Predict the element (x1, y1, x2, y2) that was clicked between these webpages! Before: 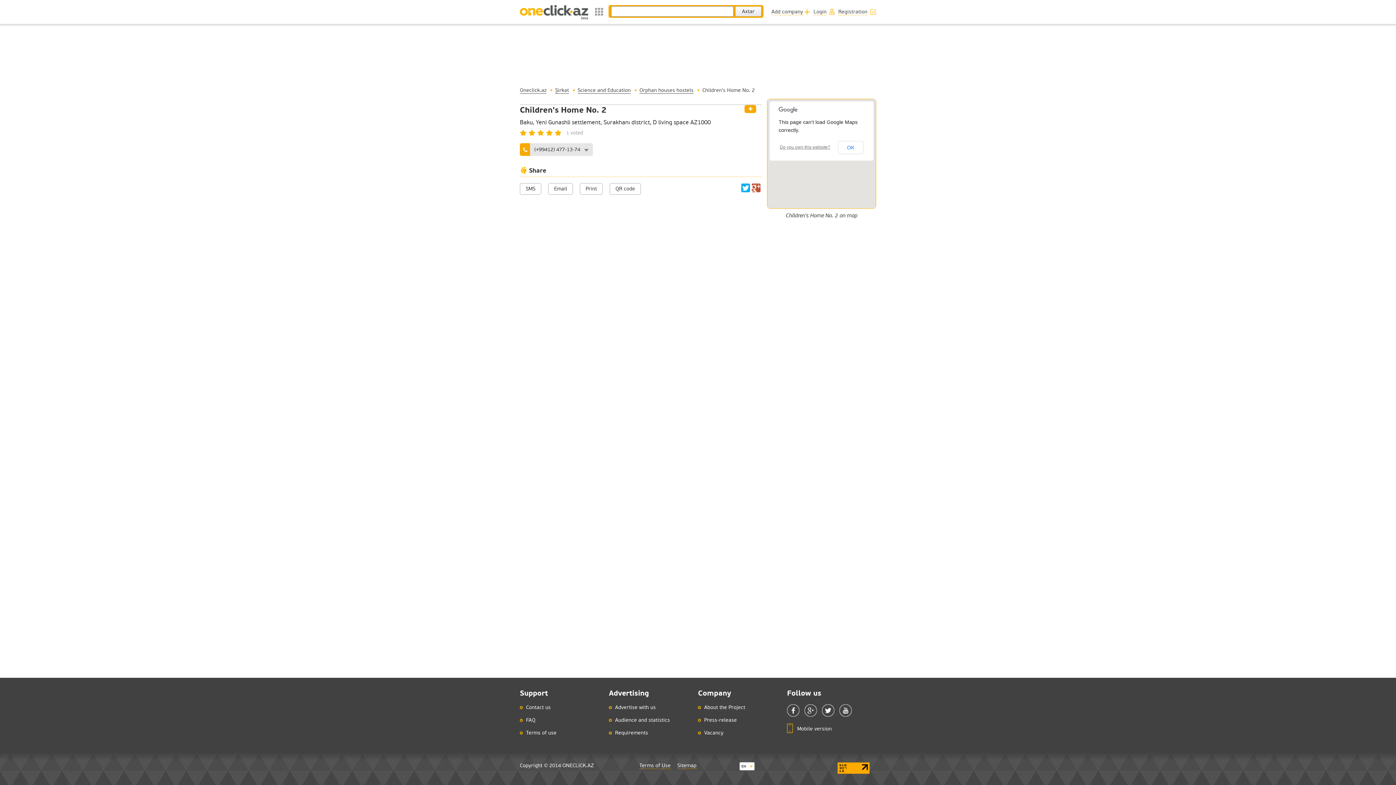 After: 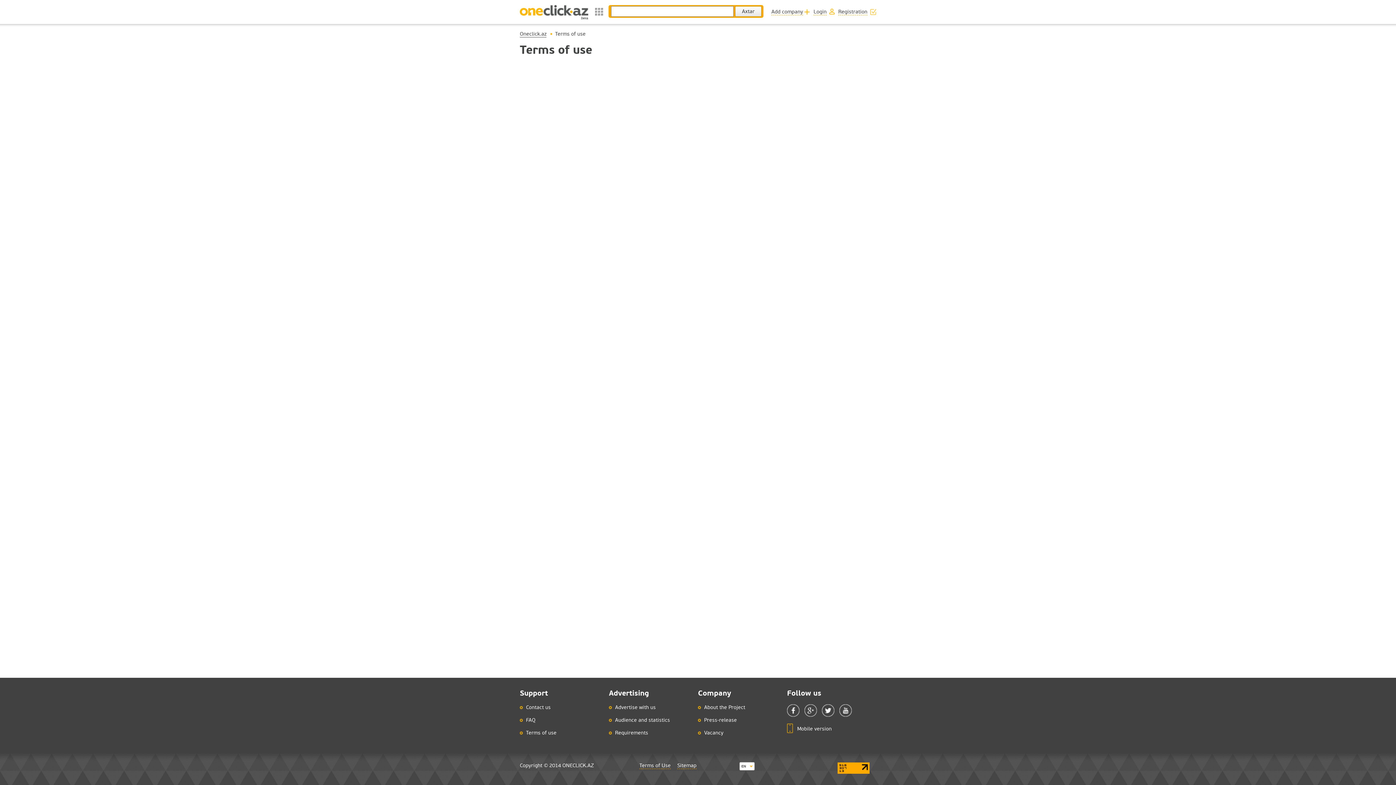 Action: bbox: (639, 762, 670, 769) label: Terms of Use